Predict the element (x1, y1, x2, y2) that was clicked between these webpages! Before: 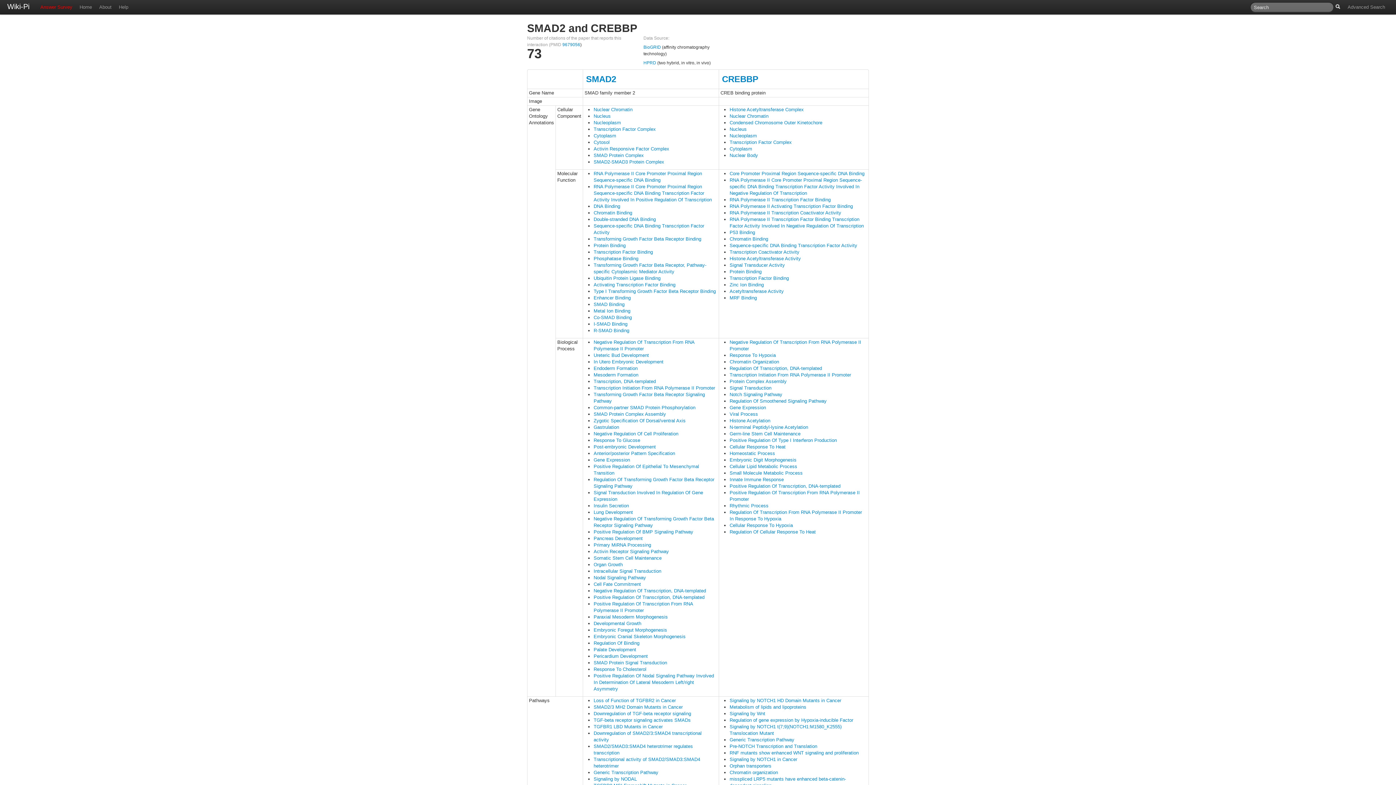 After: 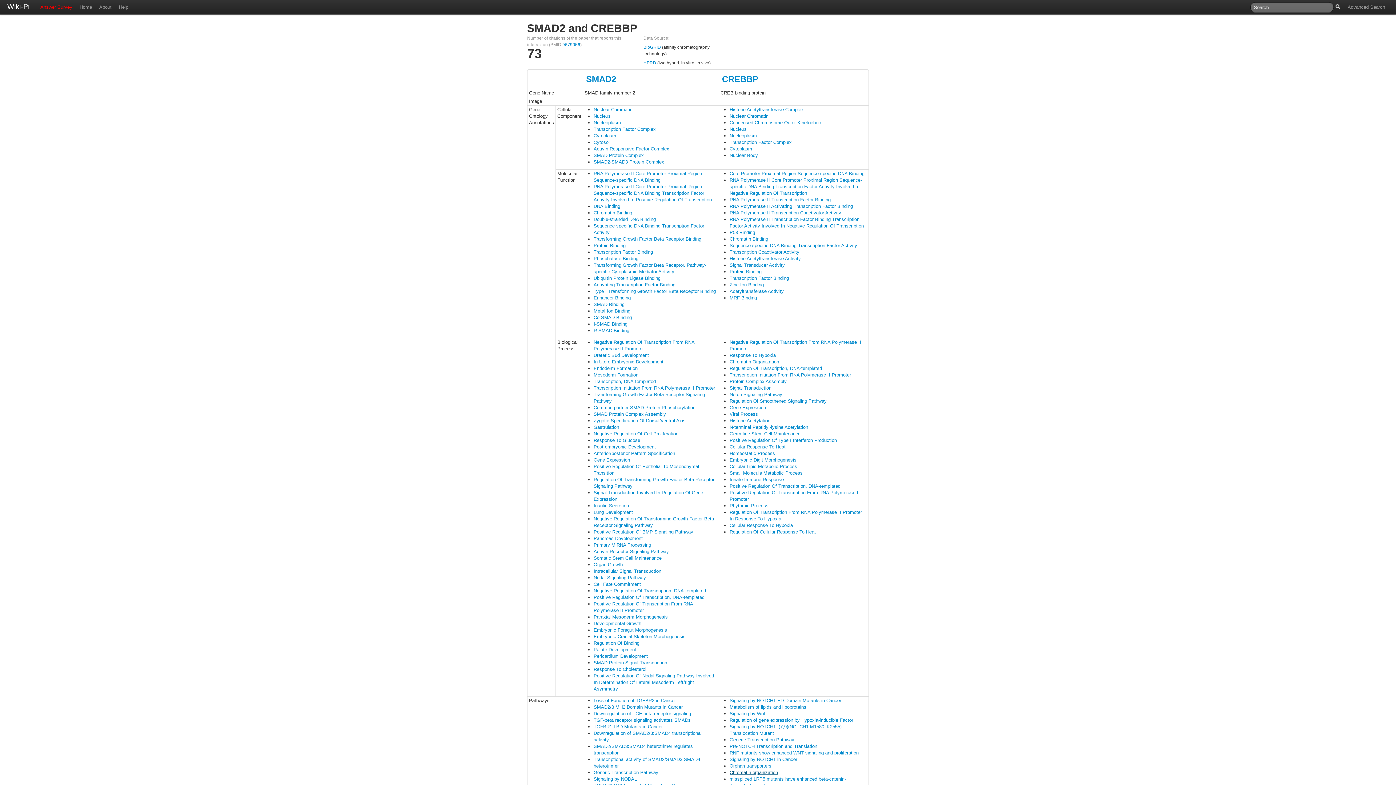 Action: label: Chromatin organization bbox: (729, 770, 778, 775)